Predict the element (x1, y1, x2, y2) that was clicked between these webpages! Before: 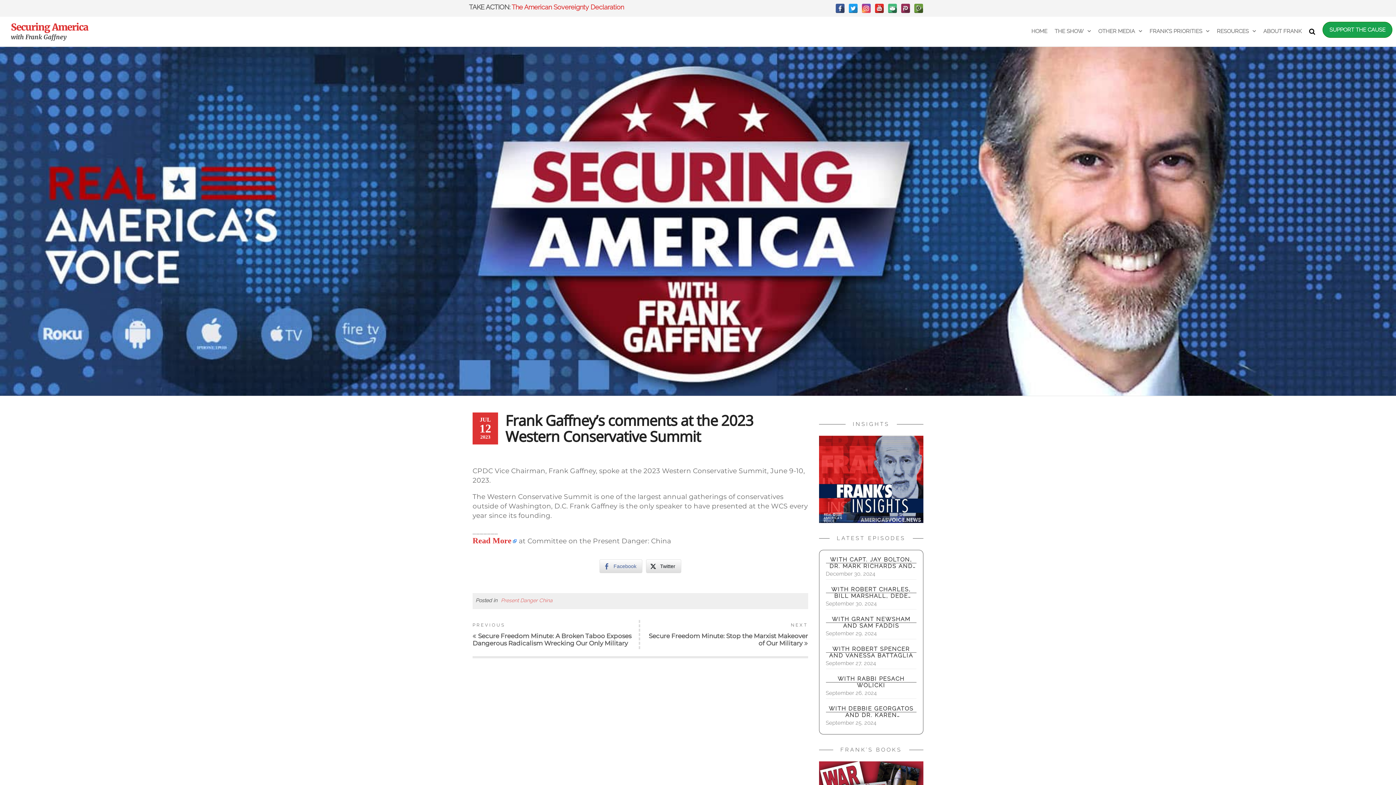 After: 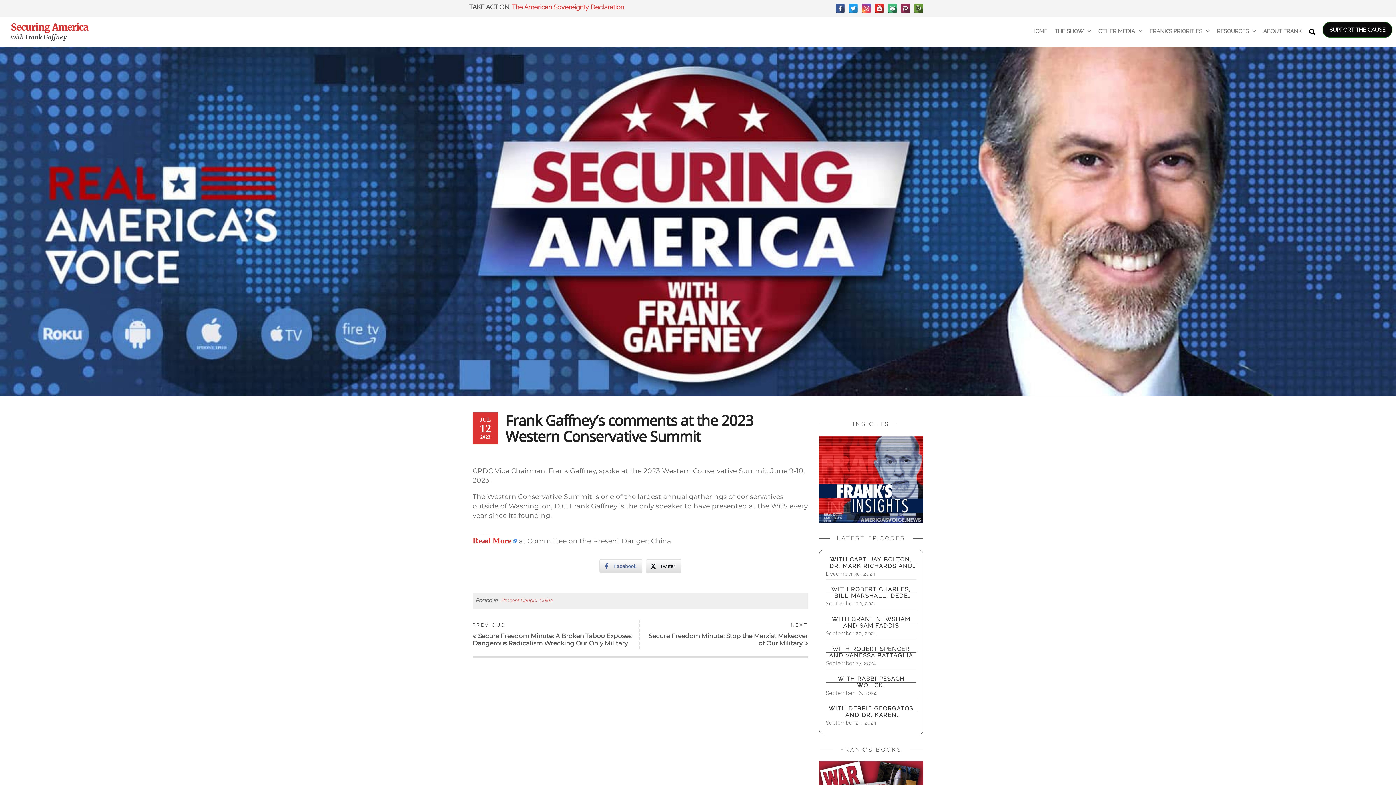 Action: bbox: (1322, 21, 1392, 37) label: SUPPORT THE CAUSE